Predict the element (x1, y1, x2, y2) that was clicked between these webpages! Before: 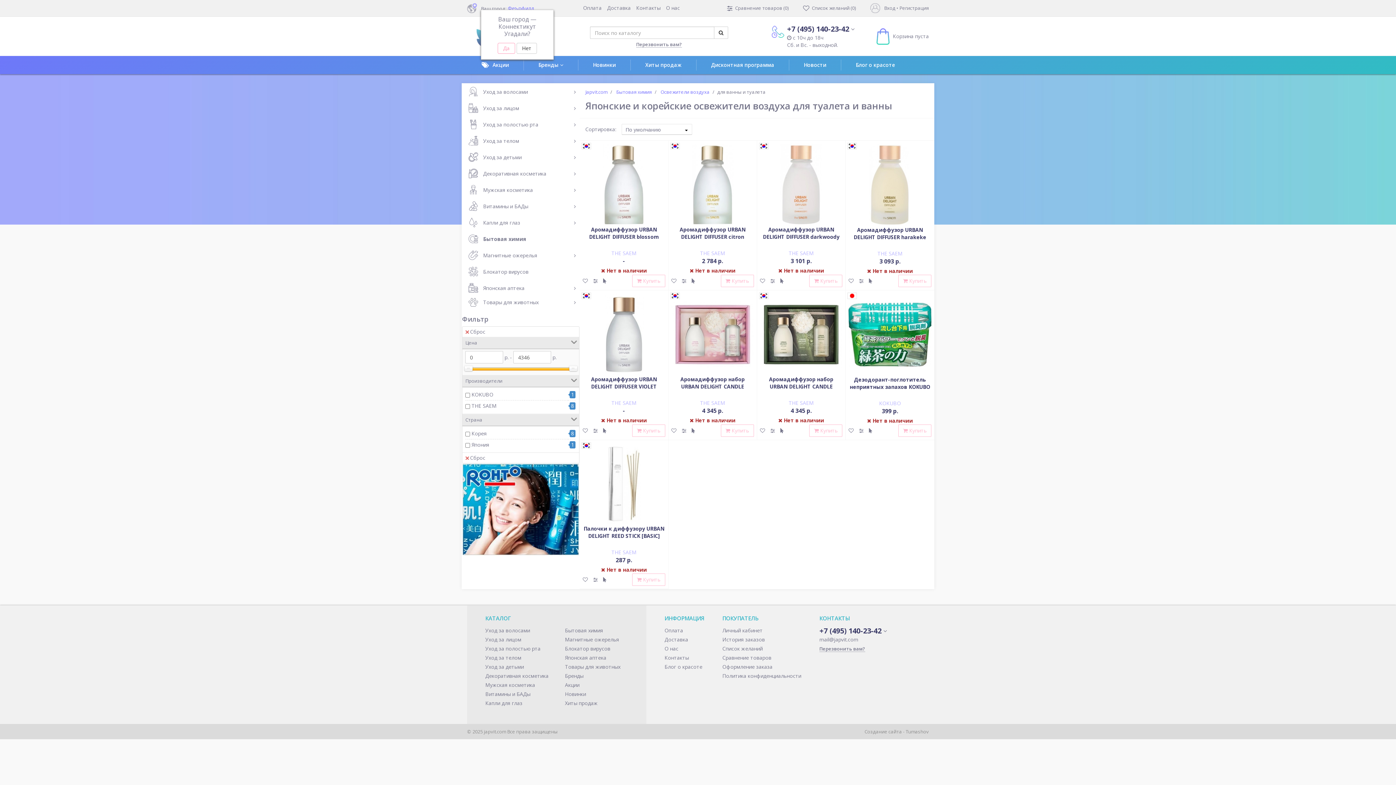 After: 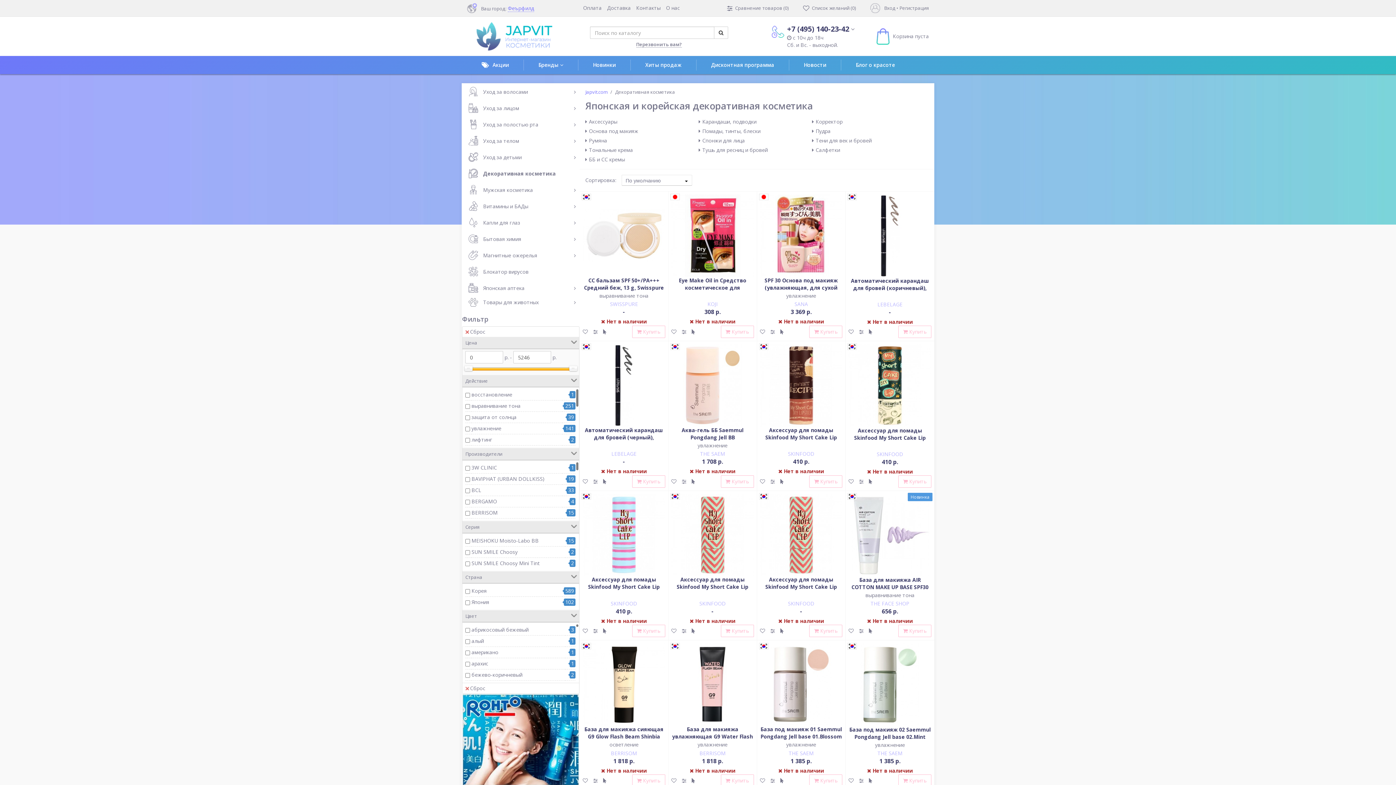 Action: label: Декоративная косметика bbox: (485, 672, 548, 679)